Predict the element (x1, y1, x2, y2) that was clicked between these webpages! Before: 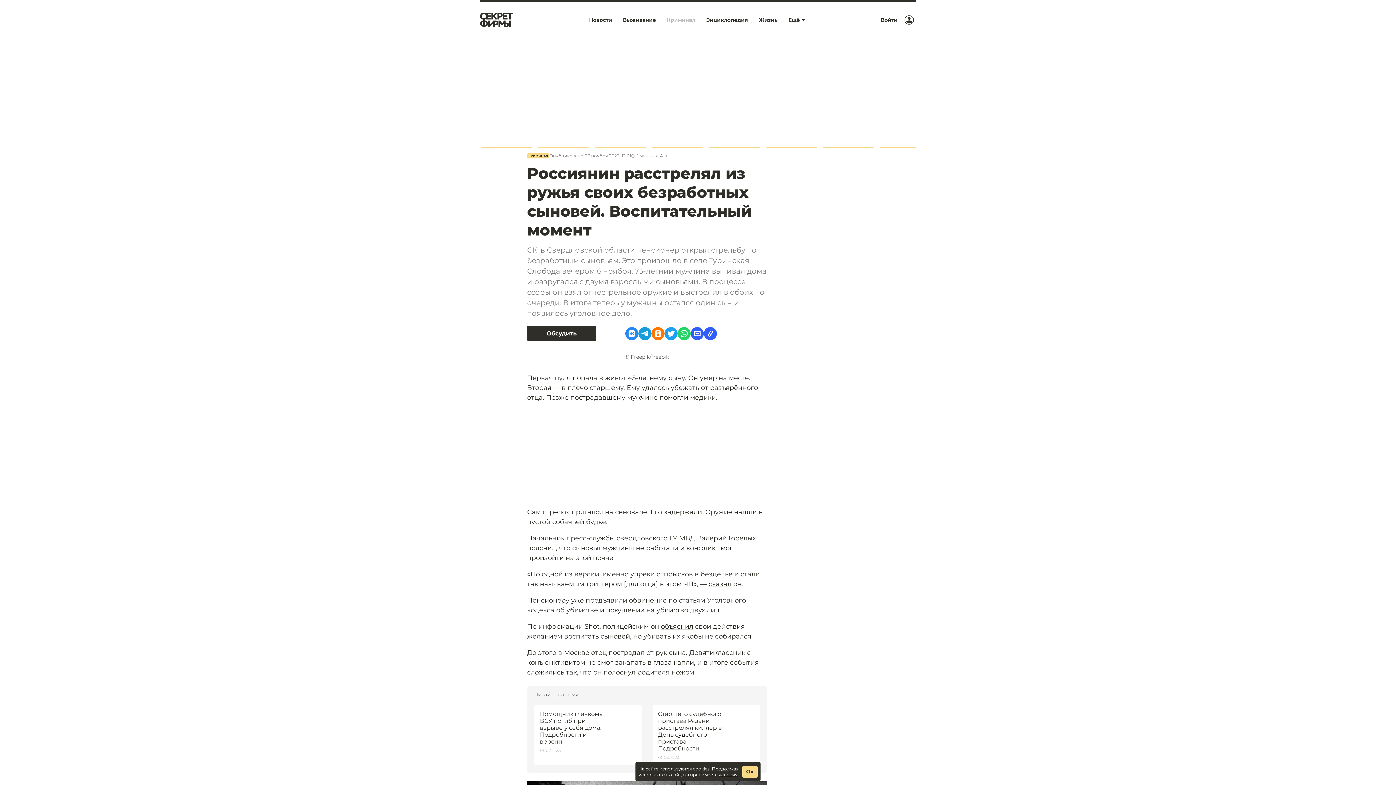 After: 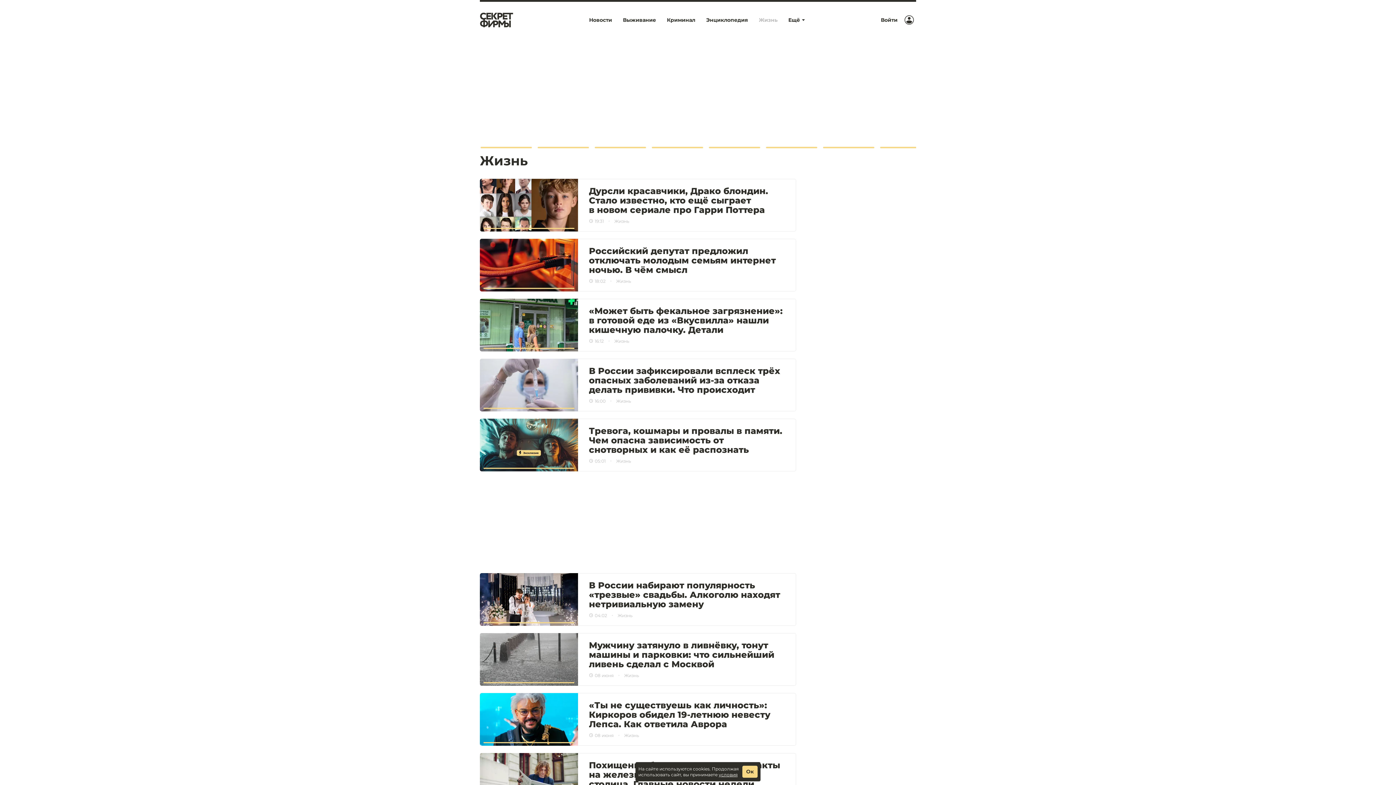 Action: label: Жизнь bbox: (753, 13, 783, 26)